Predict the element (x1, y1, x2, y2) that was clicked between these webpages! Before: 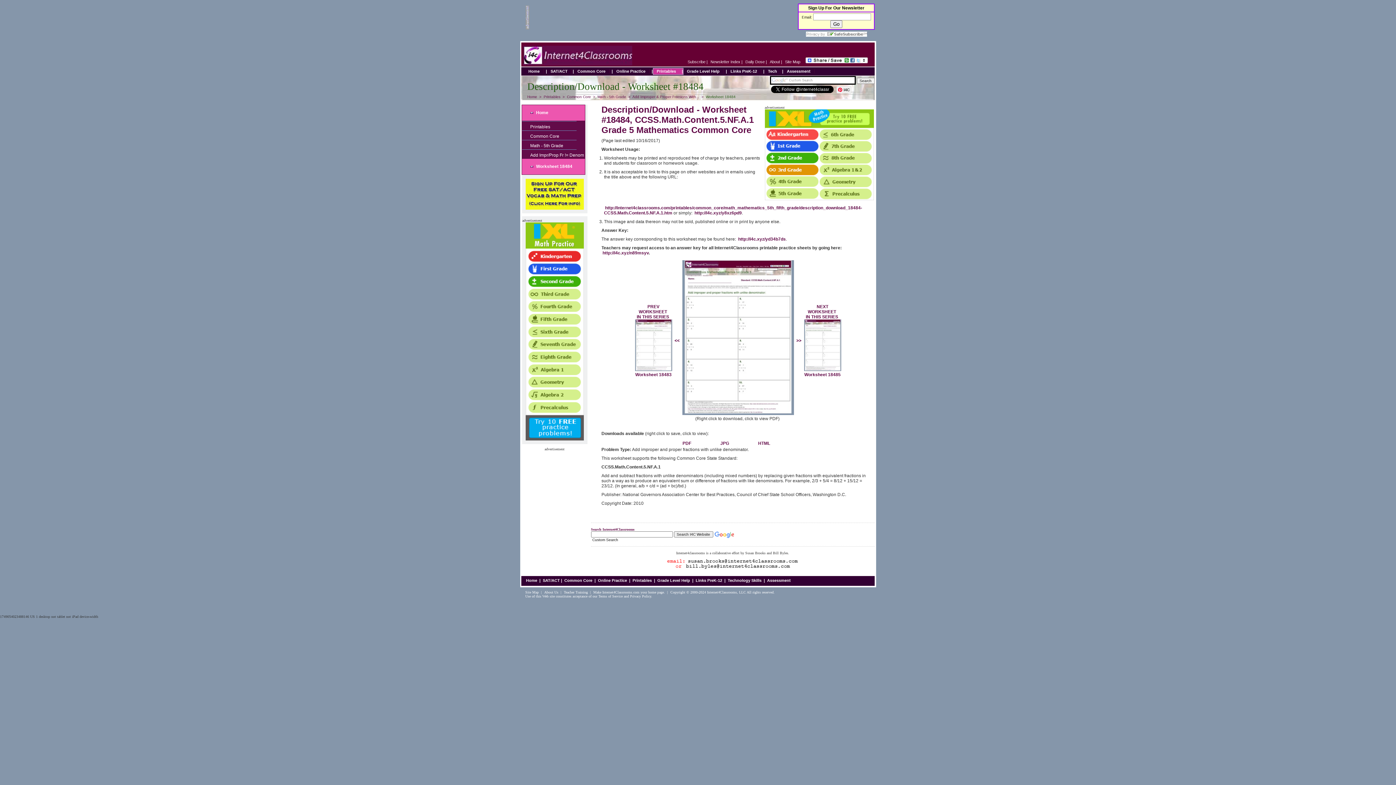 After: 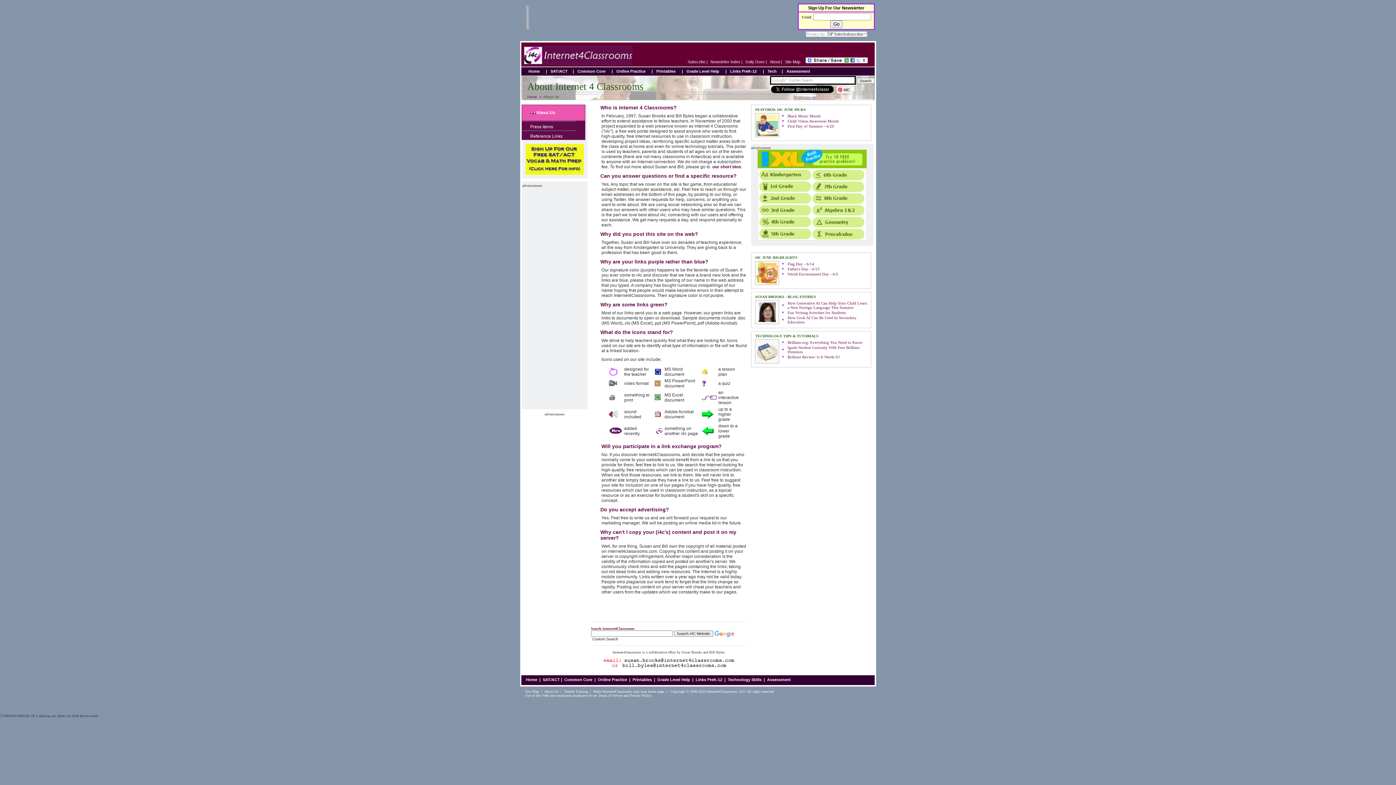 Action: bbox: (544, 590, 558, 594) label: About Us